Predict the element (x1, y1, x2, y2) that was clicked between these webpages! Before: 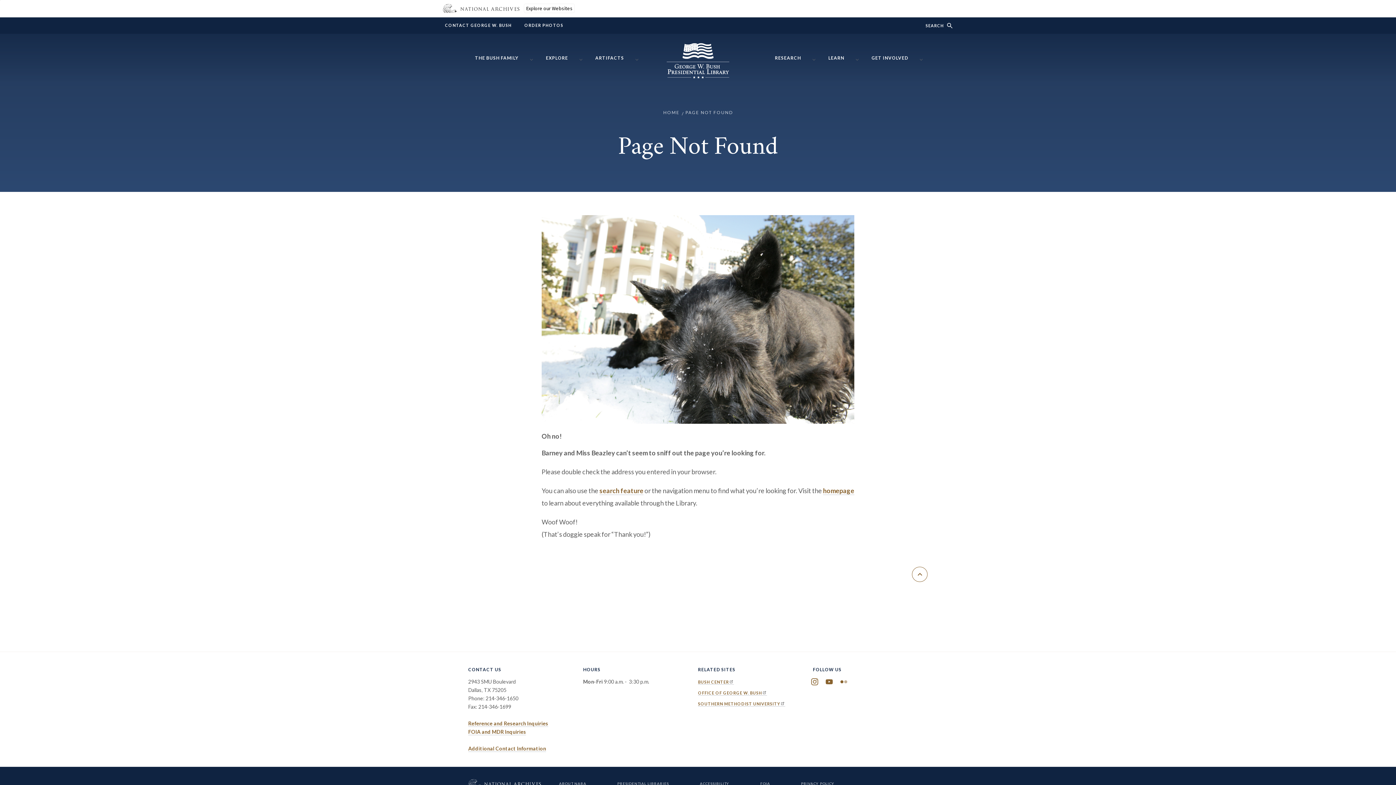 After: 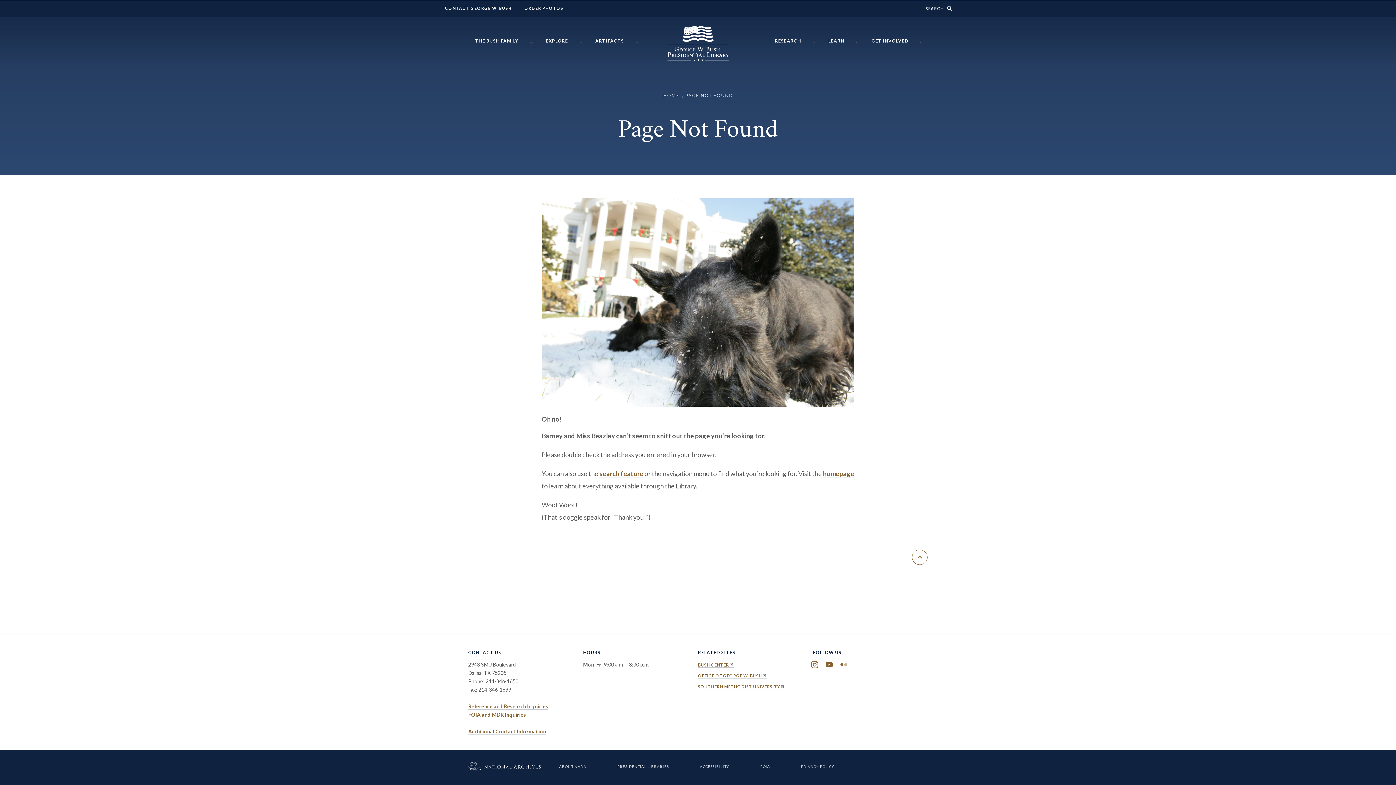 Action: label: Return to top bbox: (912, 567, 928, 582)